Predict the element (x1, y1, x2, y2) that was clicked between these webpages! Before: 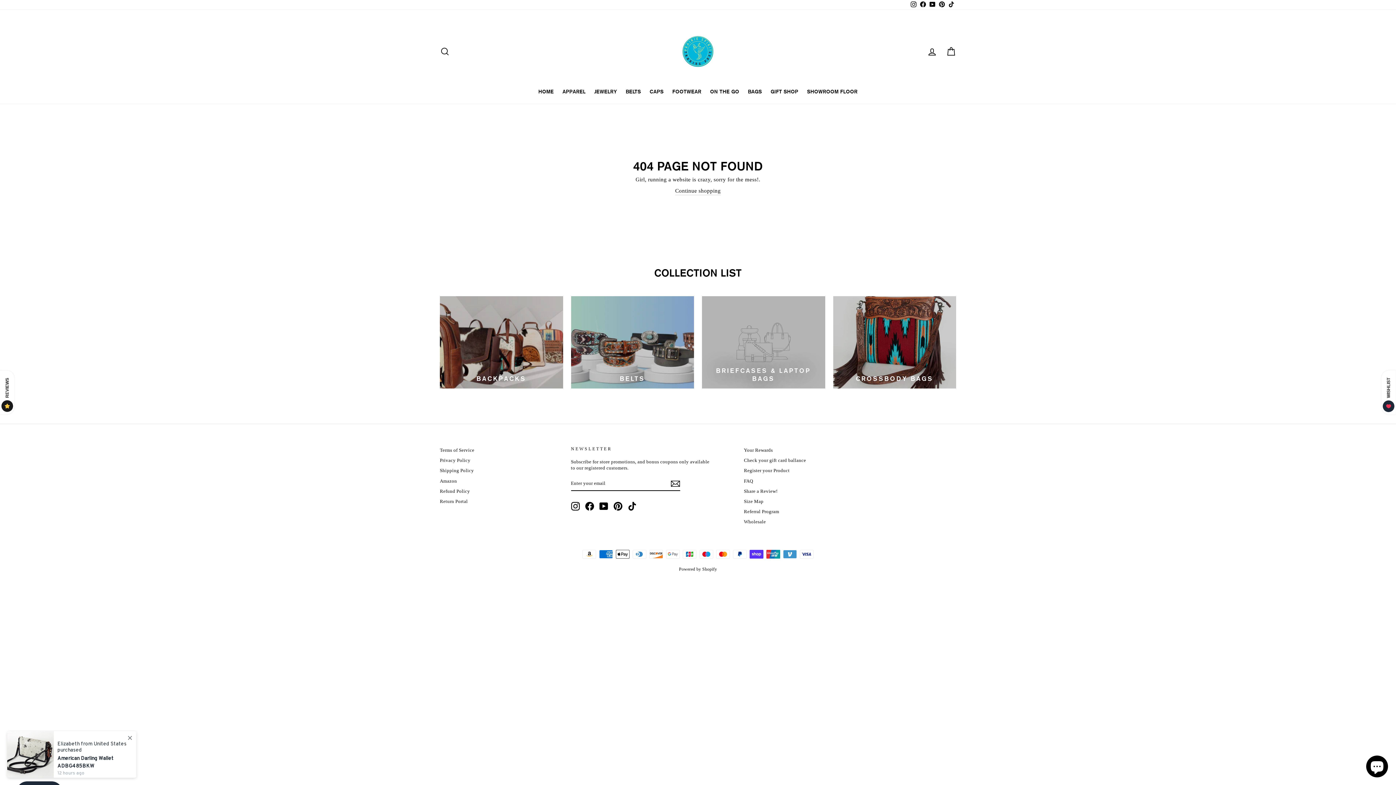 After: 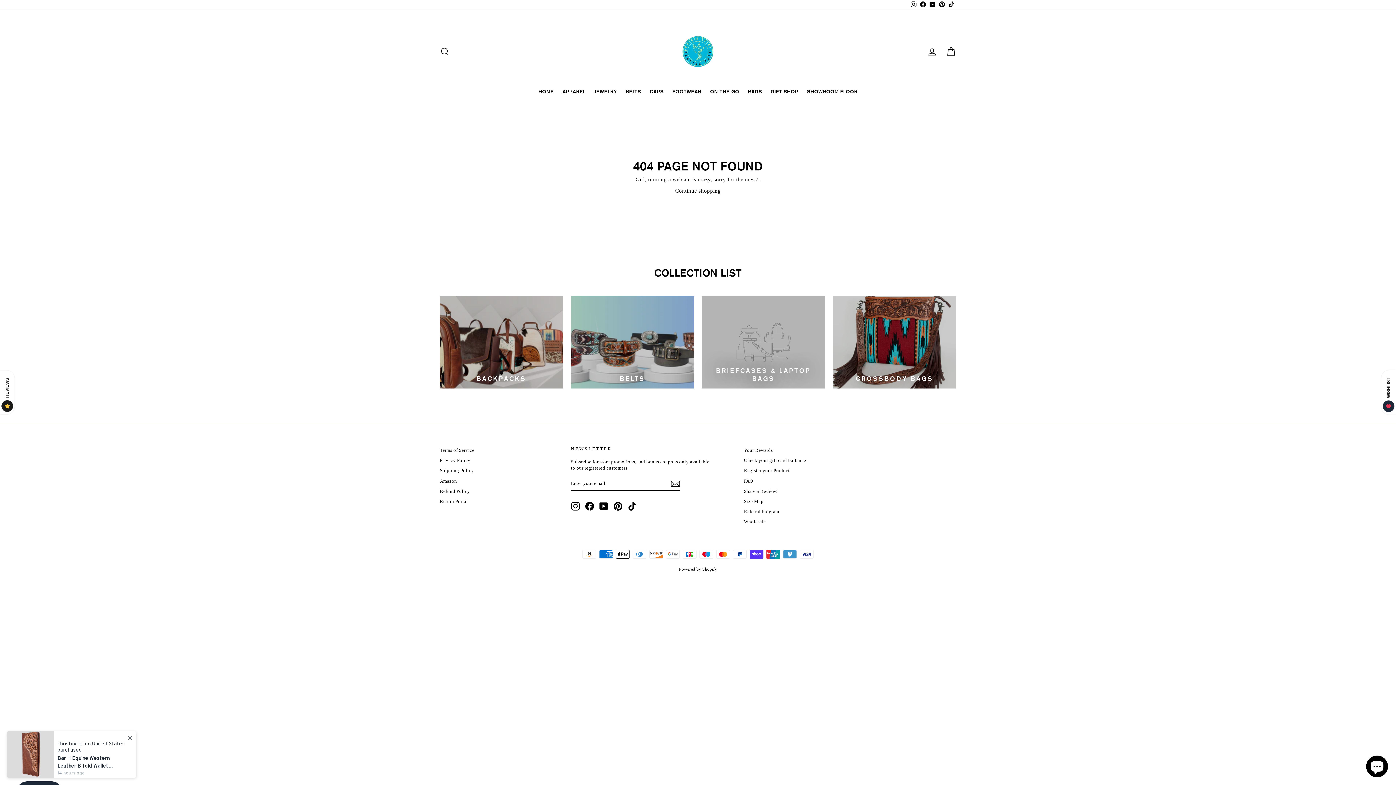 Action: label: Facebook bbox: (585, 502, 594, 510)